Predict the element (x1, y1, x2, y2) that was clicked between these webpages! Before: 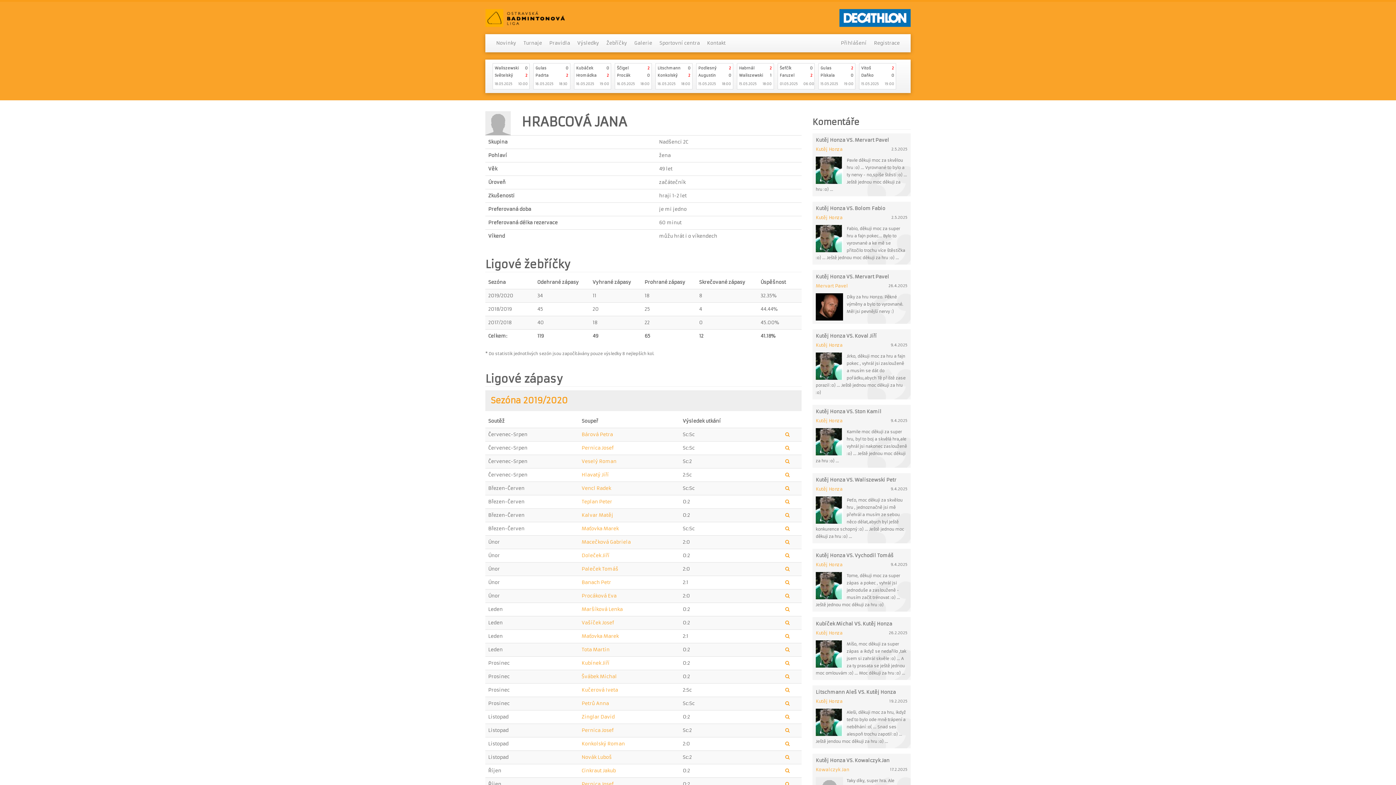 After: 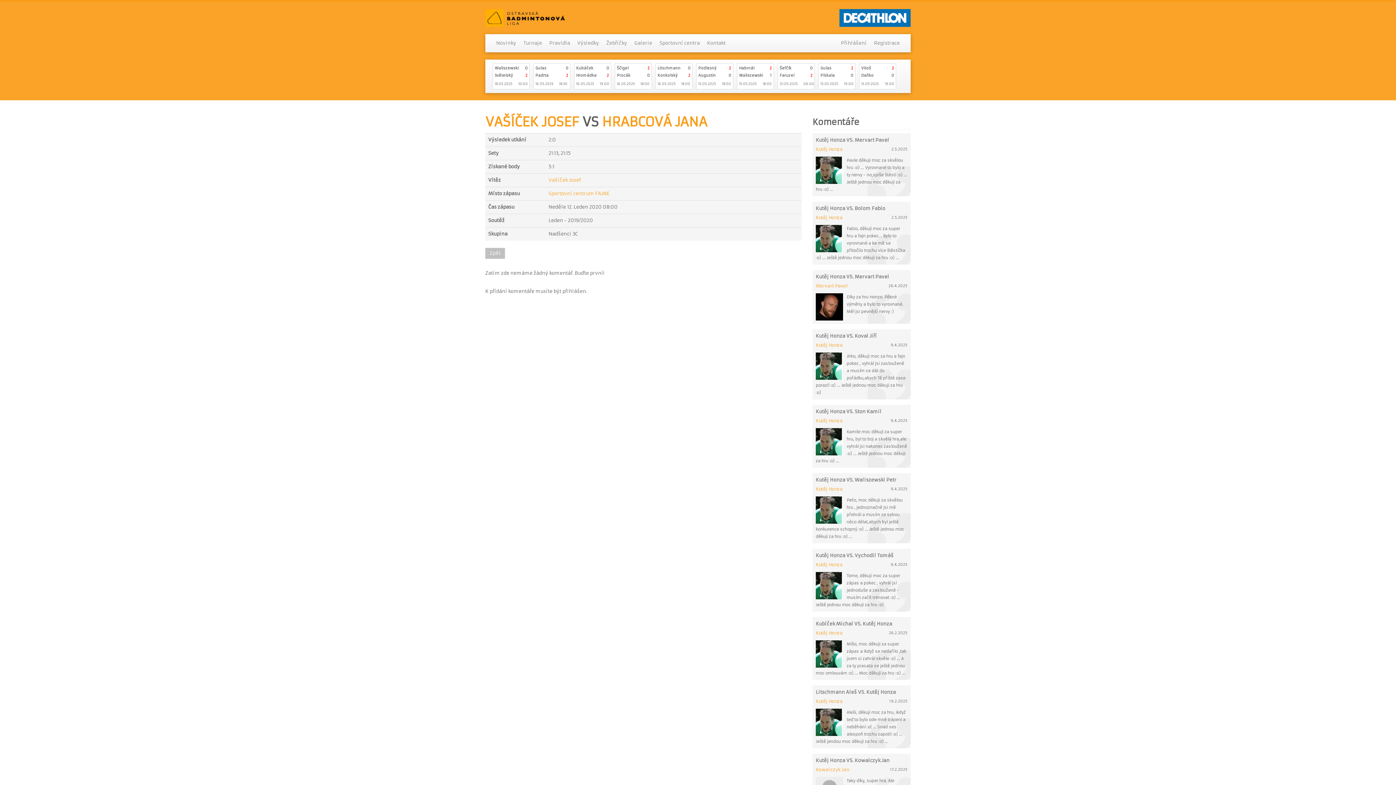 Action: bbox: (785, 619, 789, 626)